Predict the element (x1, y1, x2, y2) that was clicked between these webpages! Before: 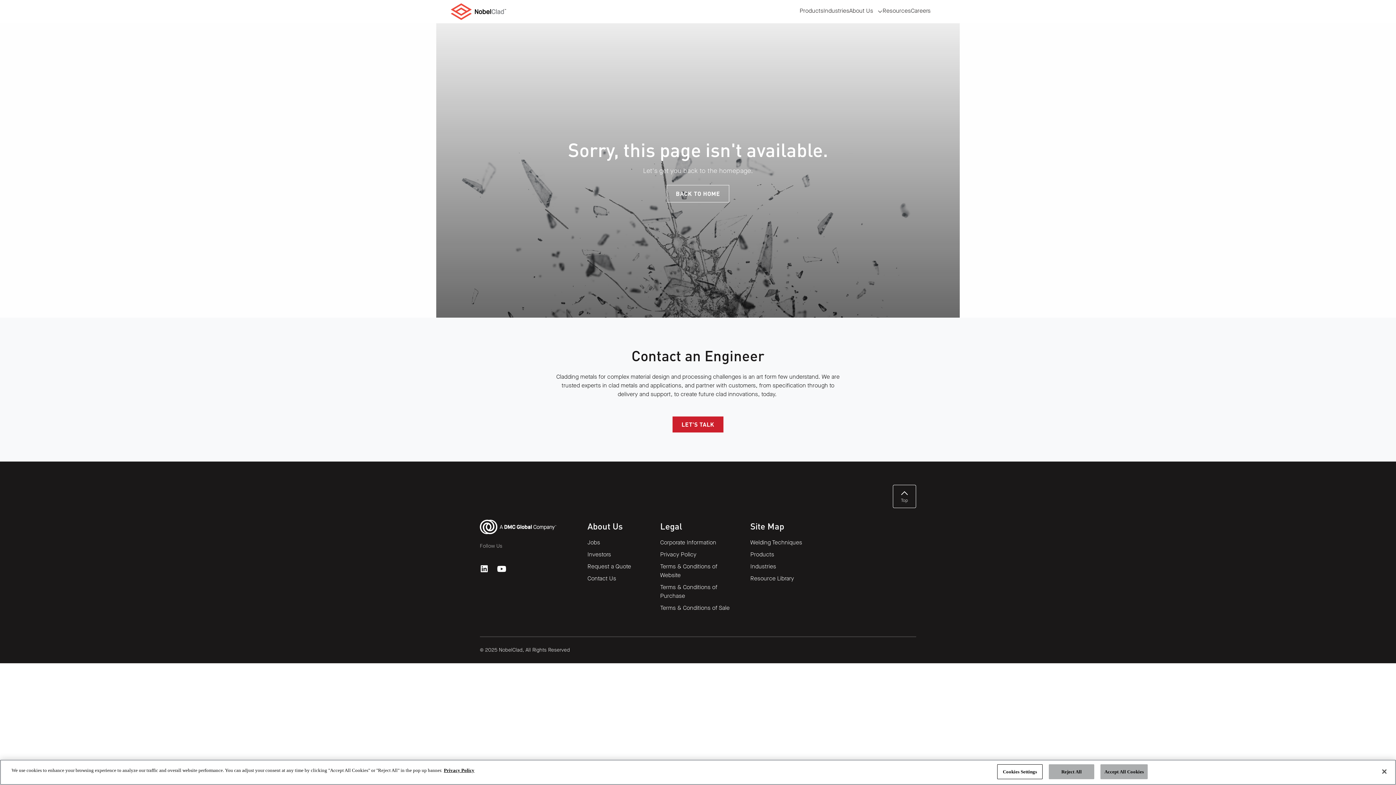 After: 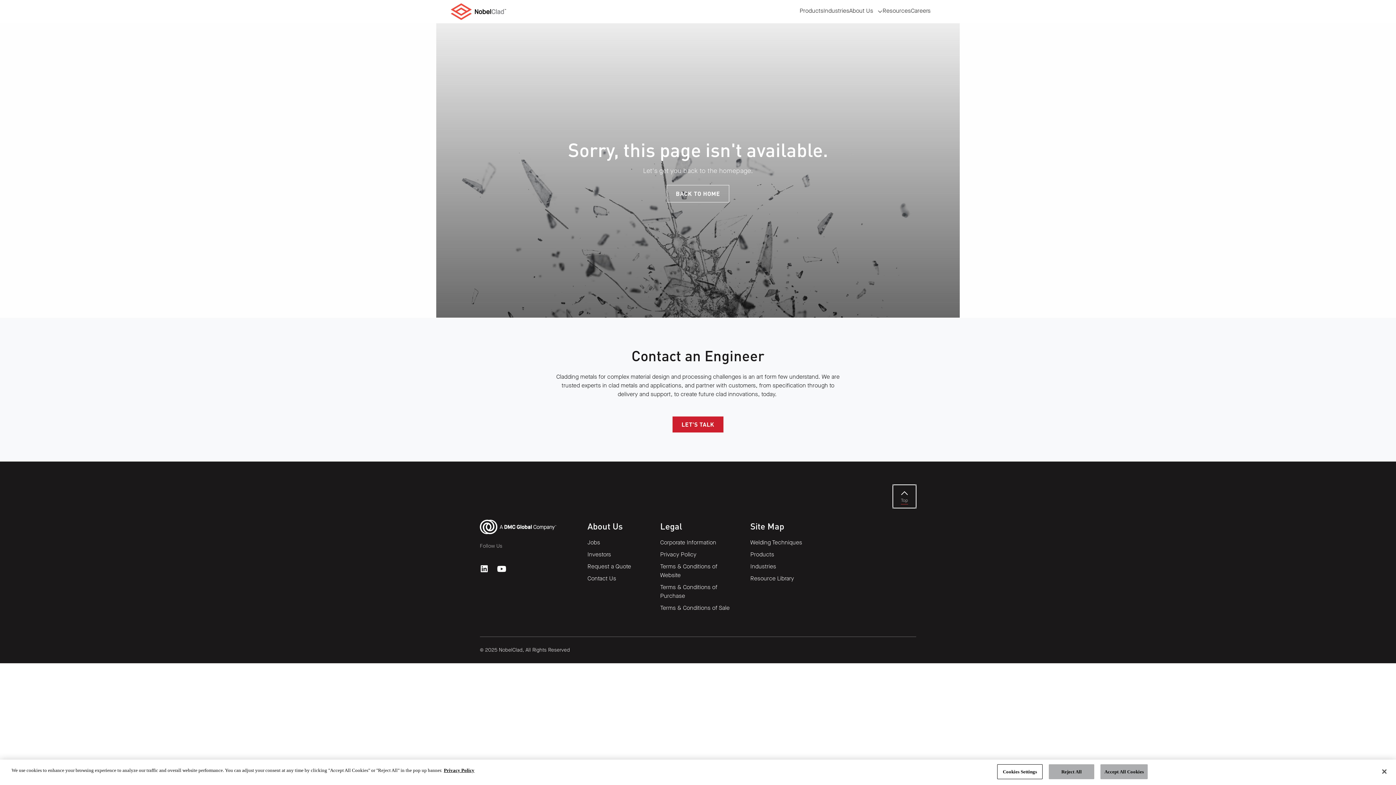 Action: label: Top bbox: (893, 485, 916, 508)